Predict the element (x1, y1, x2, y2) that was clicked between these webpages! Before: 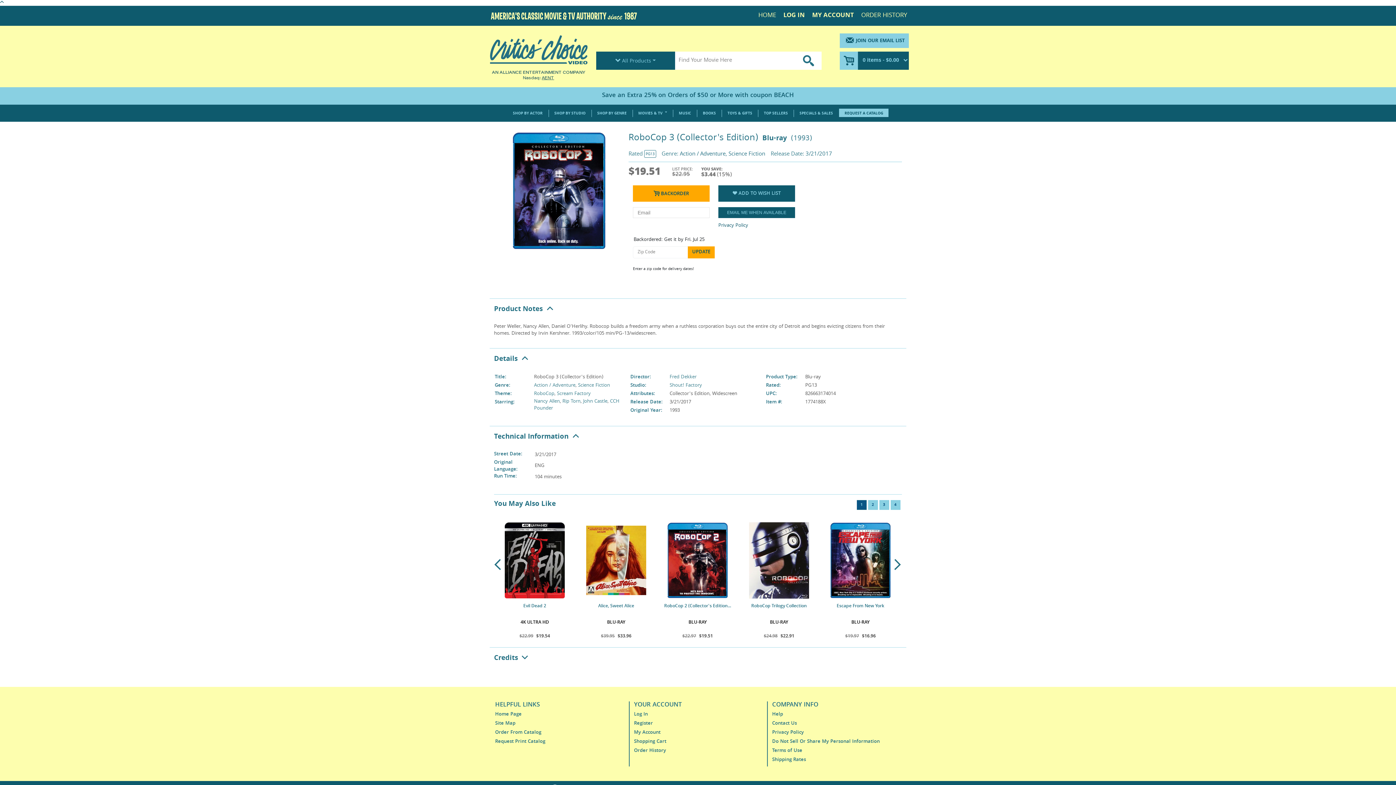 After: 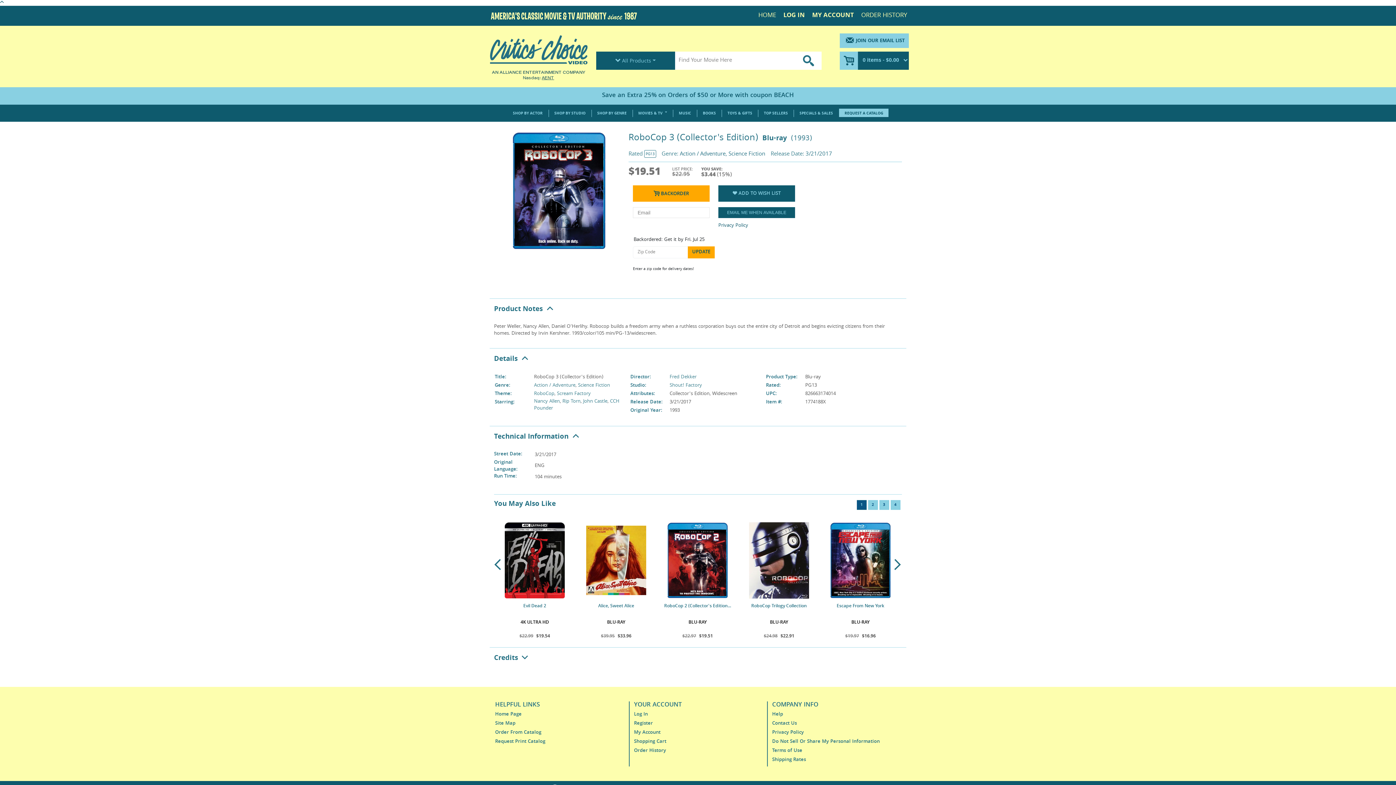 Action: bbox: (523, 75, 554, 80) label: Investor Relations AENT (opens new site in a new tab).